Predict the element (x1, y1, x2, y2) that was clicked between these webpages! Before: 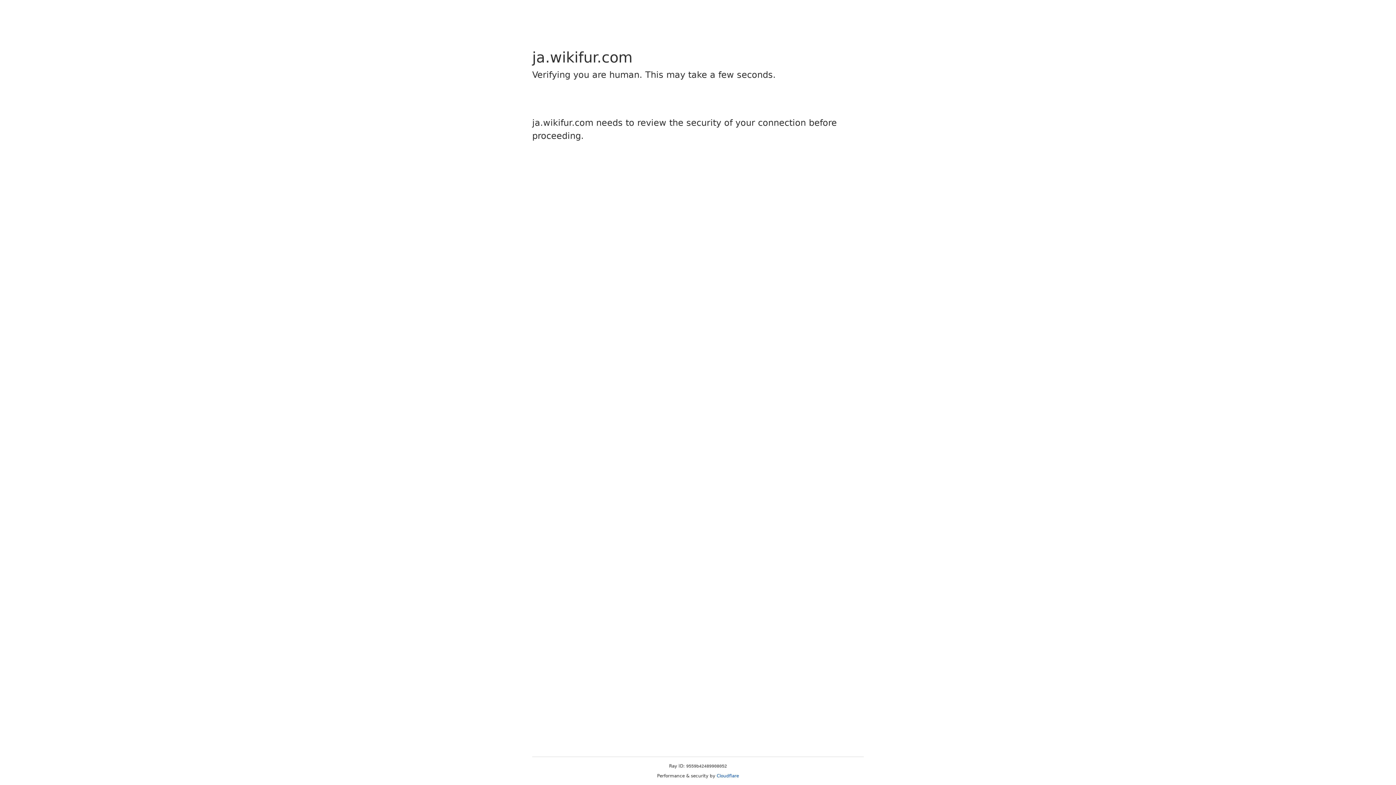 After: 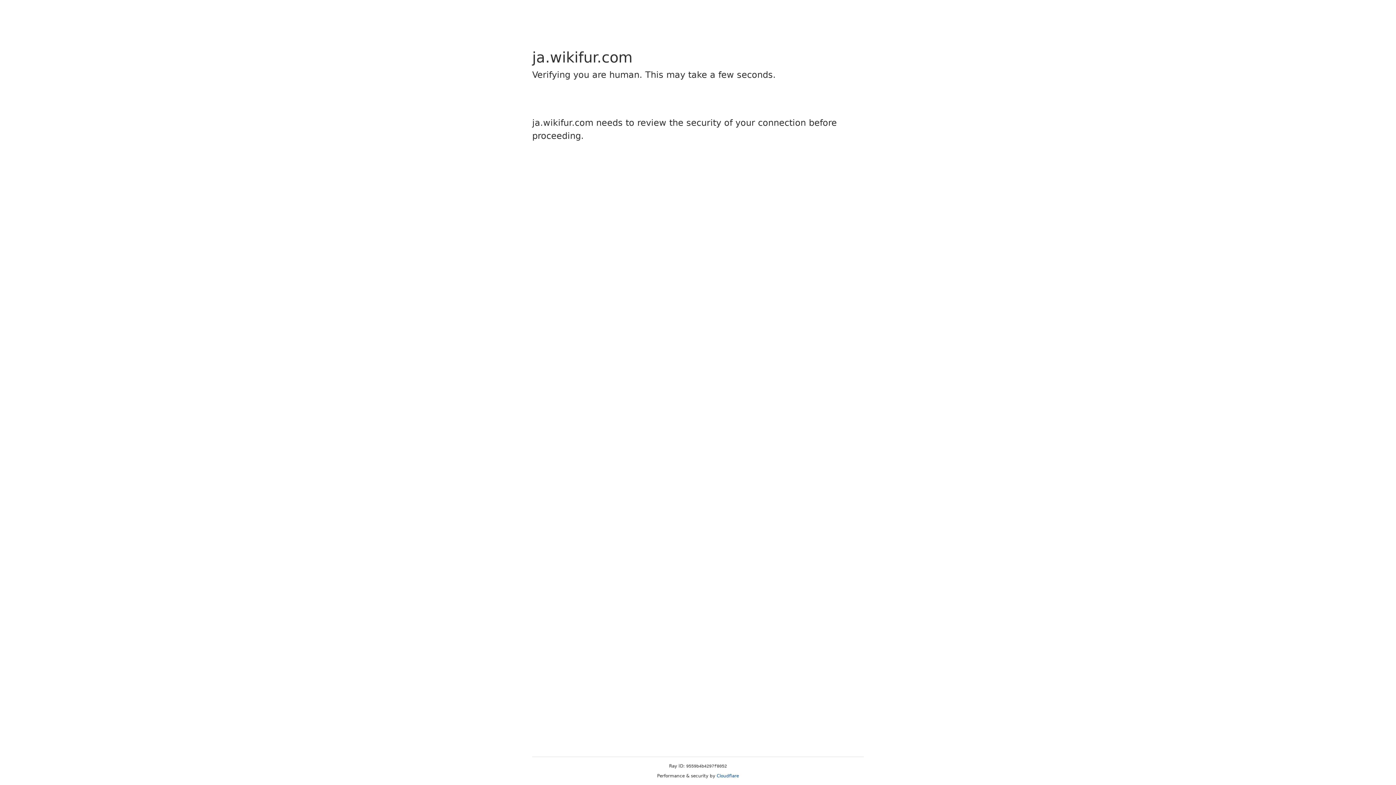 Action: bbox: (716, 773, 739, 778) label: Cloudflare